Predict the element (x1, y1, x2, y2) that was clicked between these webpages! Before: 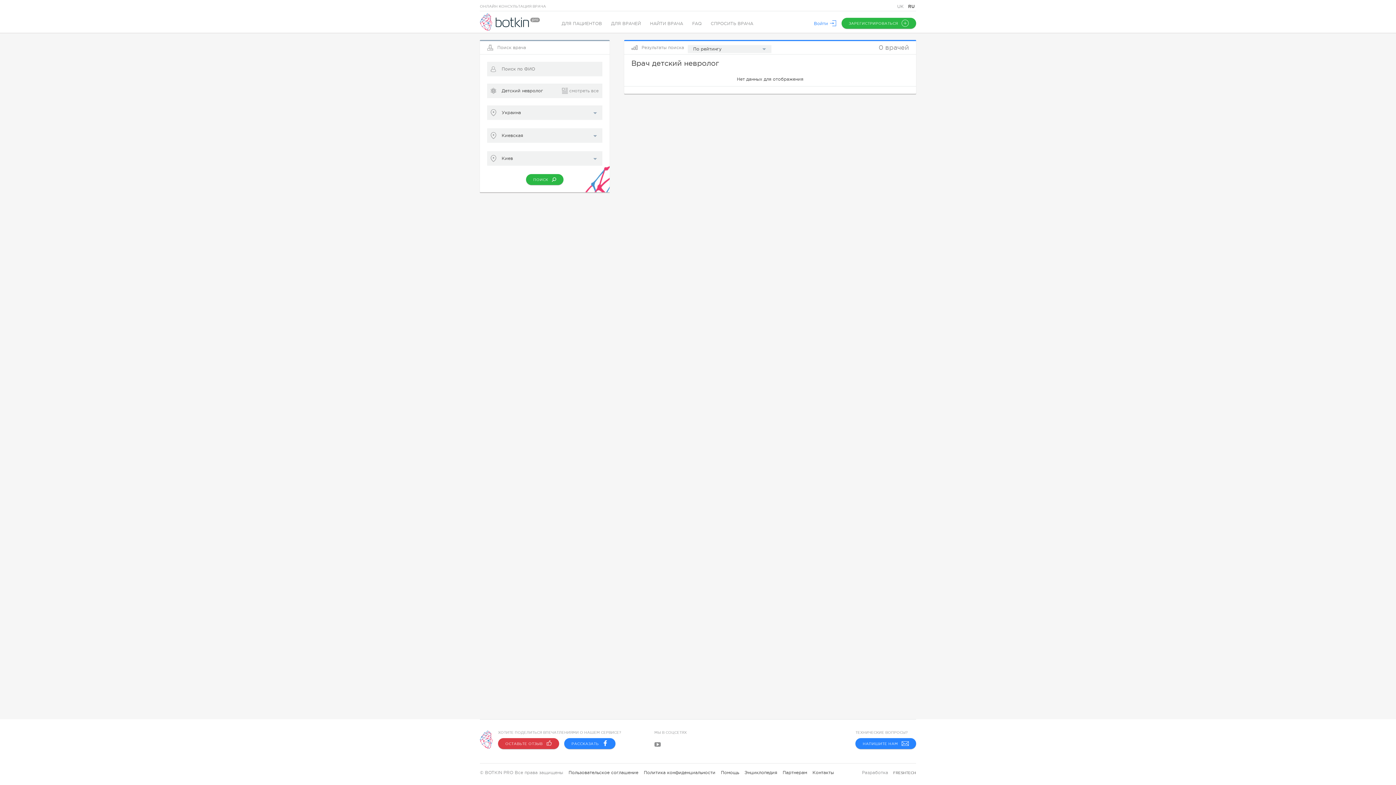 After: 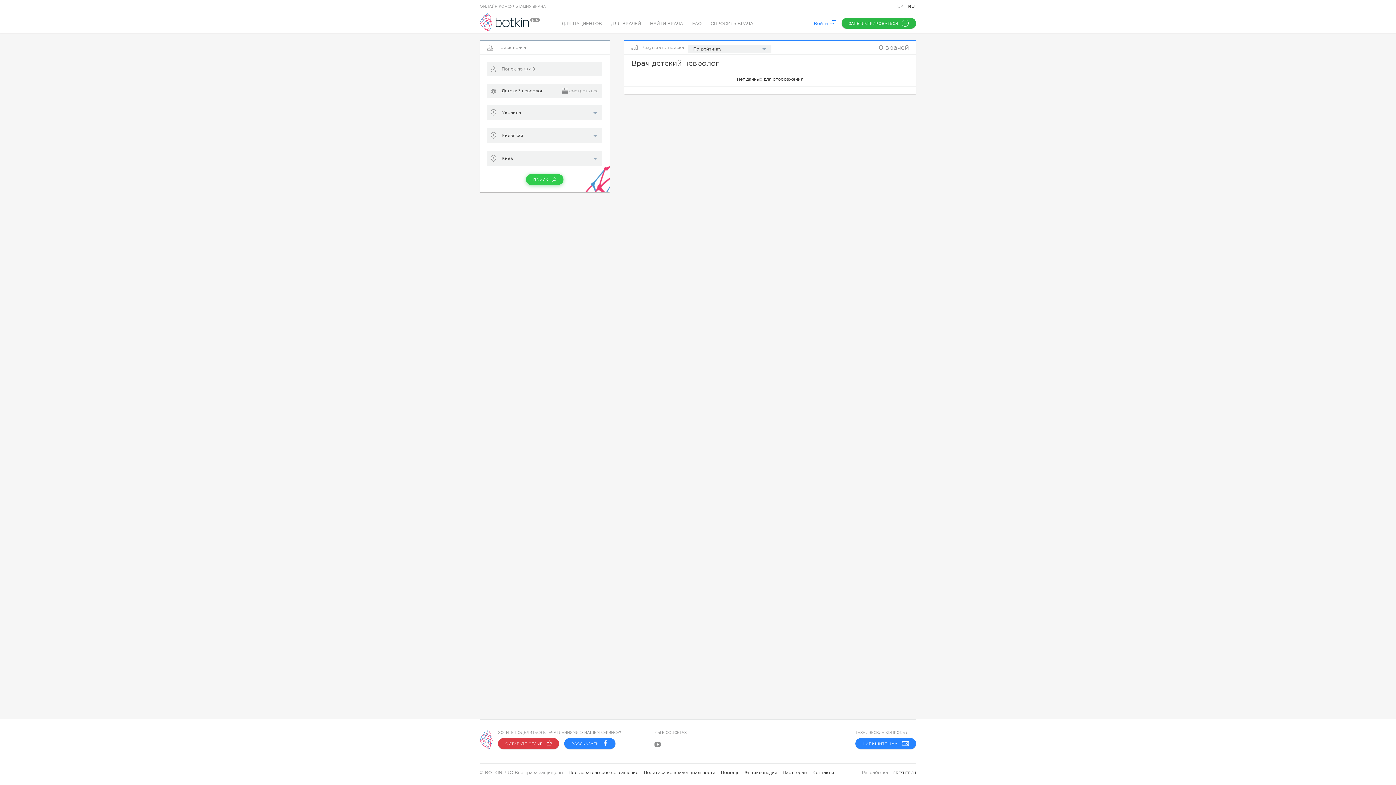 Action: label: ПОИСК bbox: (526, 174, 563, 185)